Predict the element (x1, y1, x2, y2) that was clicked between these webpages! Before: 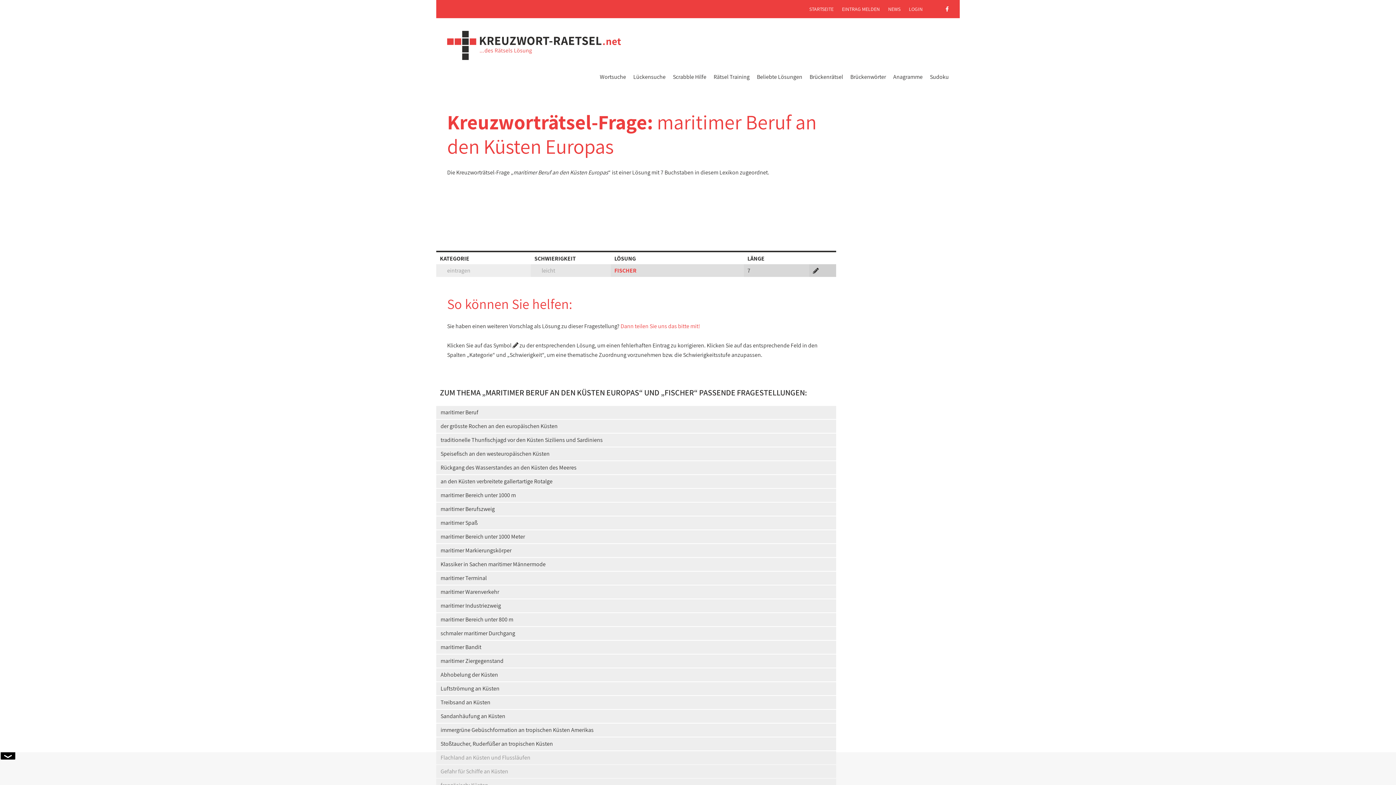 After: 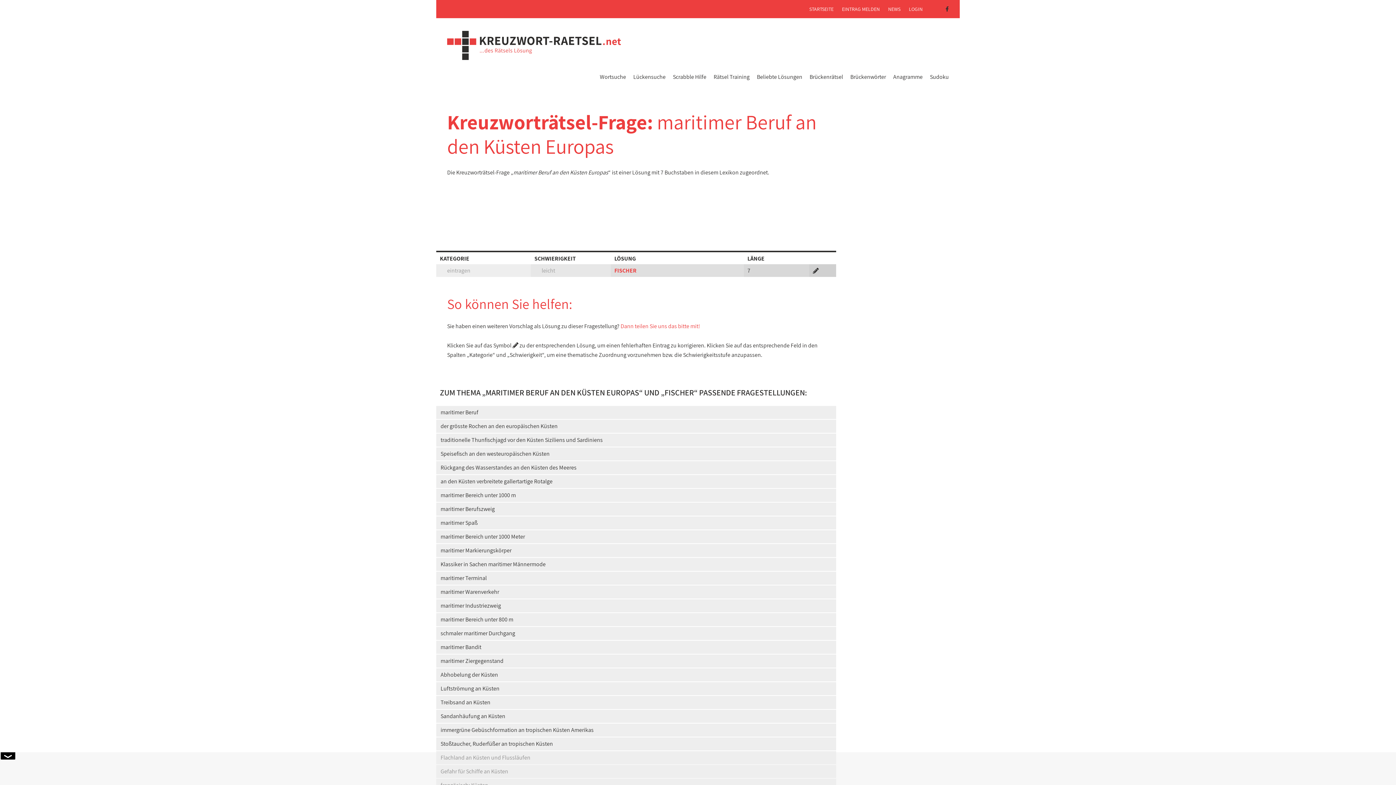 Action: bbox: (945, 5, 949, 12)